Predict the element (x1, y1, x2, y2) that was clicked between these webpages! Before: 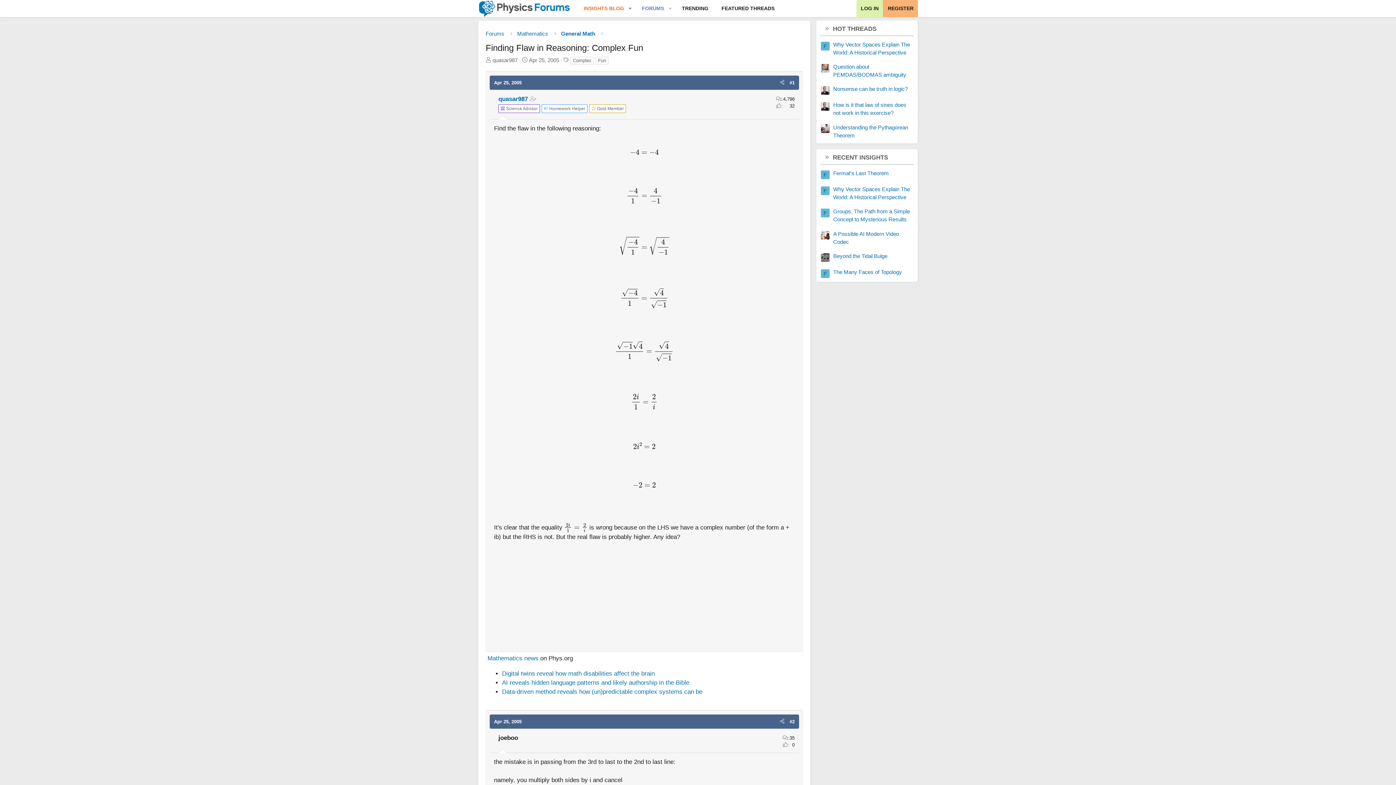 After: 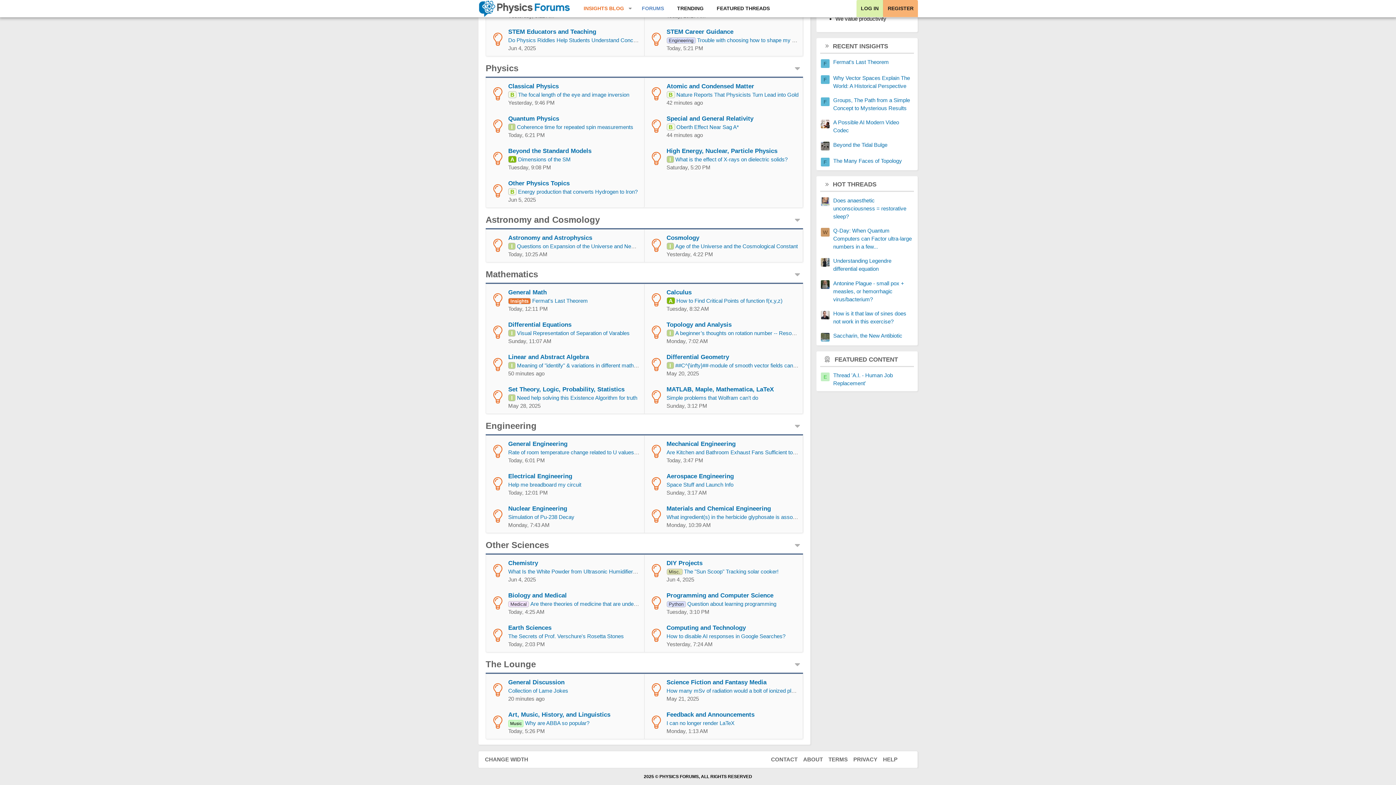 Action: bbox: (515, 28, 550, 38) label: Mathematics